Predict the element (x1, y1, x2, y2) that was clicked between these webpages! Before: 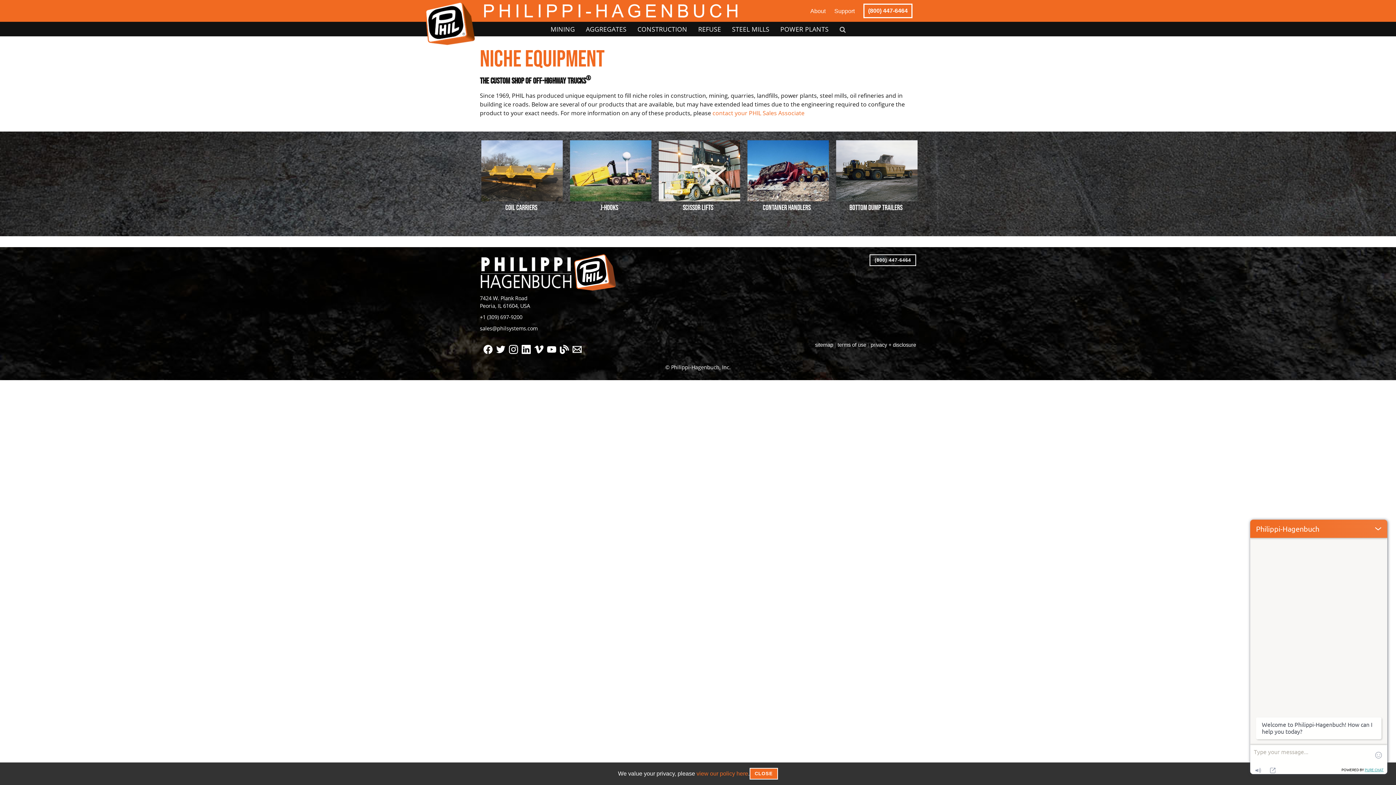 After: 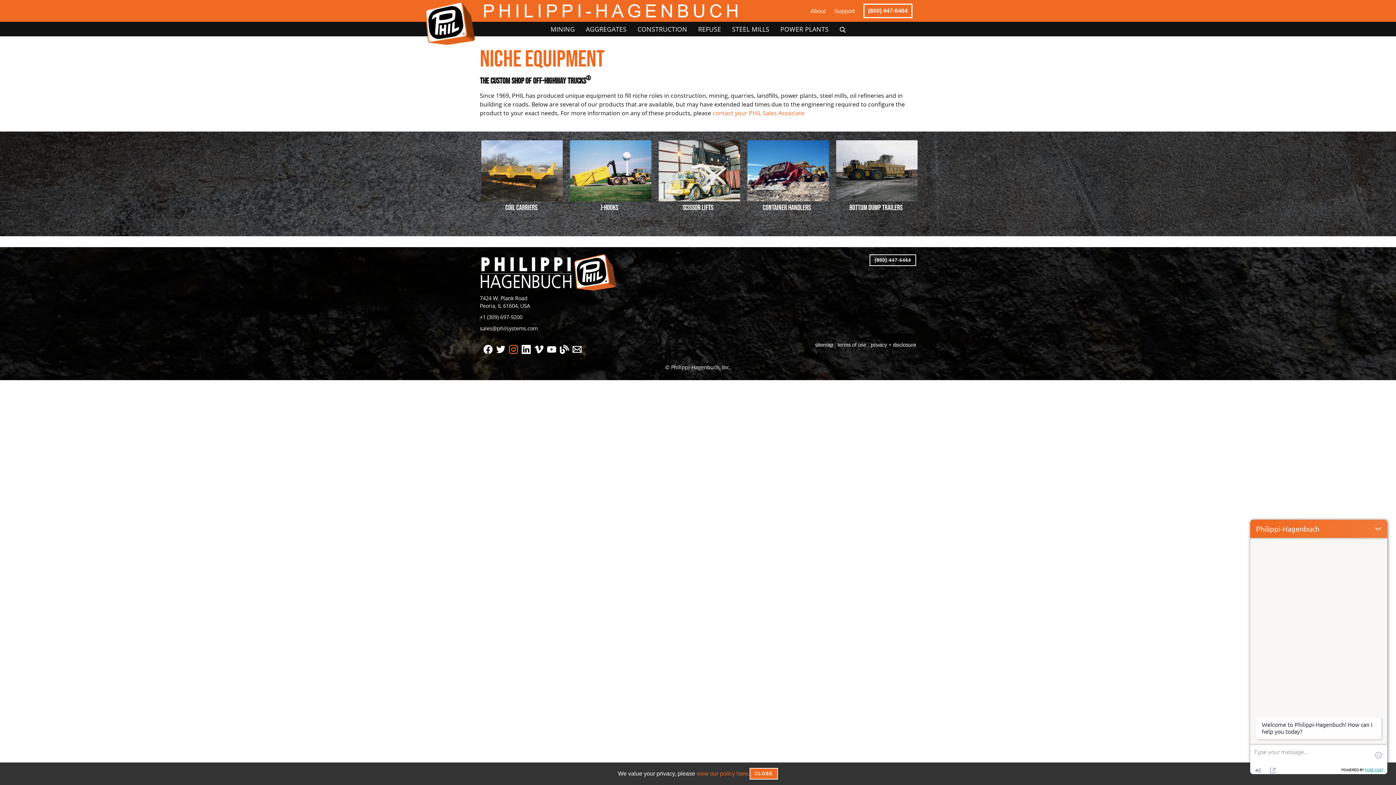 Action: bbox: (509, 345, 521, 356)